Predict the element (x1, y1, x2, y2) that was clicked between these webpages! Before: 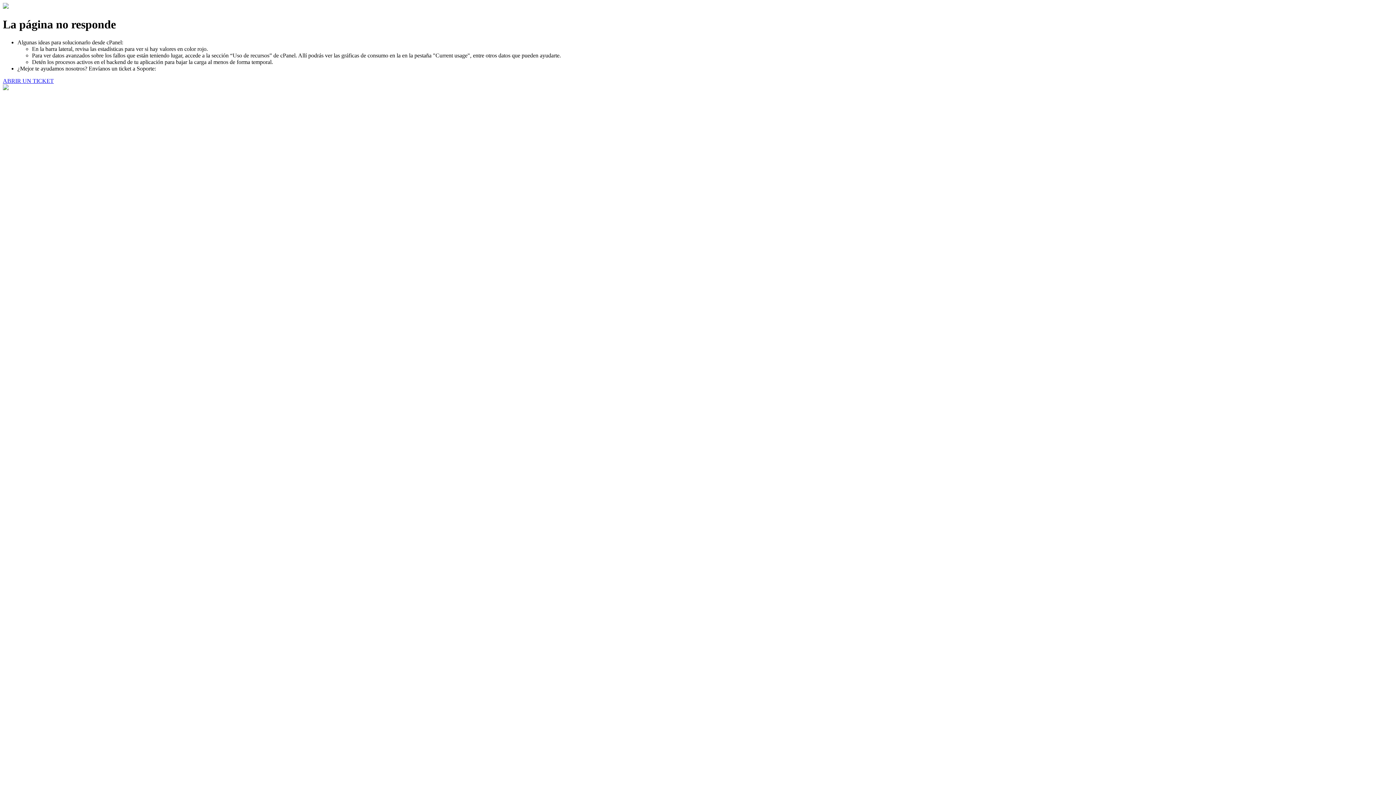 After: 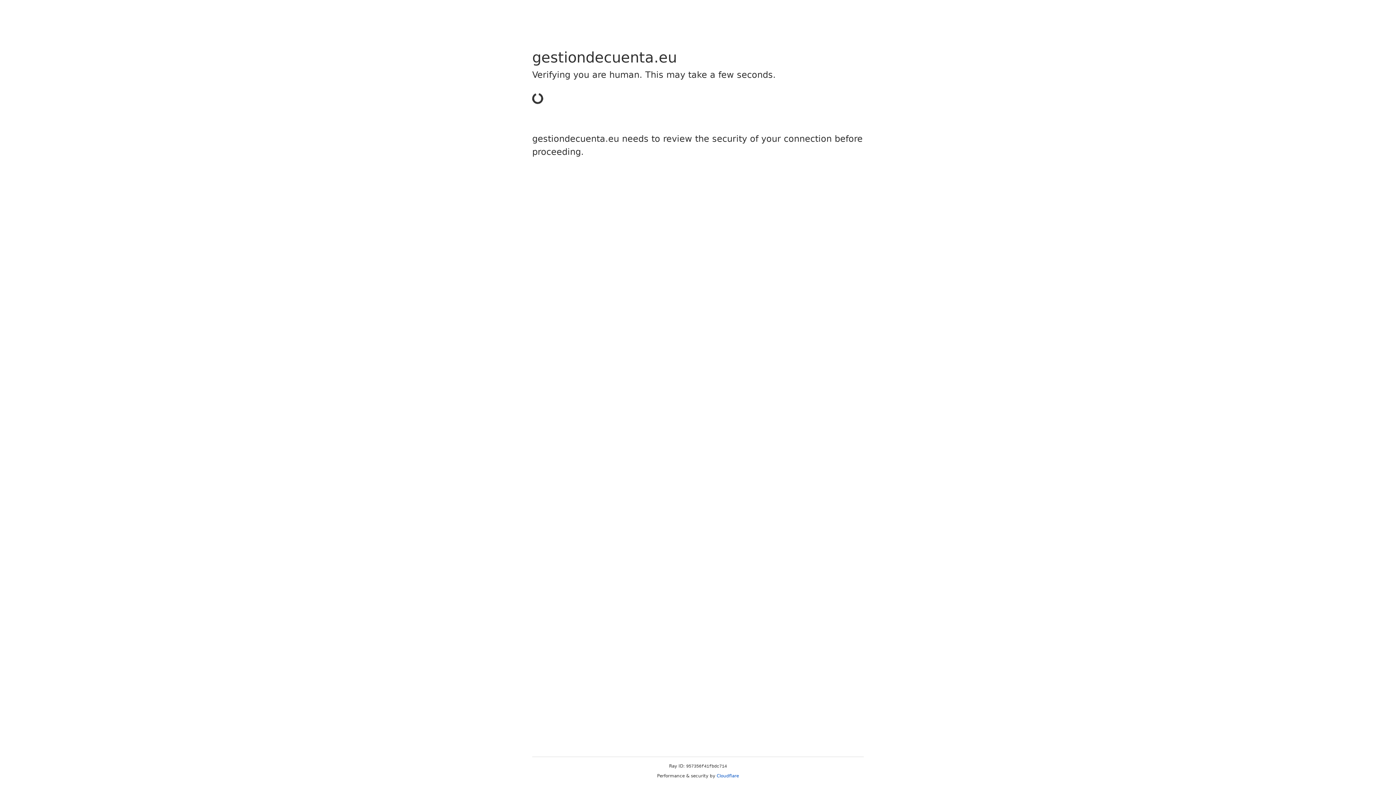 Action: bbox: (2, 77, 53, 83) label: ABRIR UN TICKET